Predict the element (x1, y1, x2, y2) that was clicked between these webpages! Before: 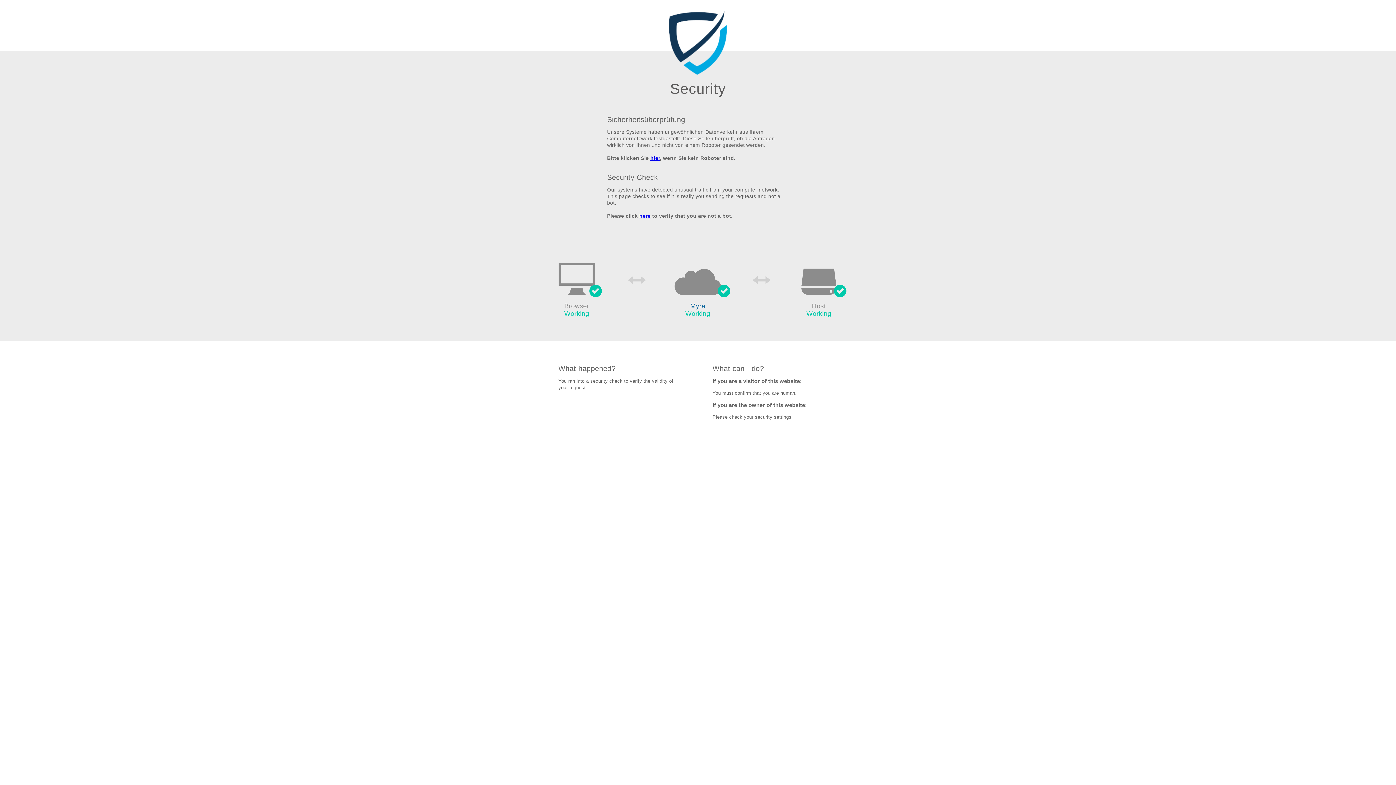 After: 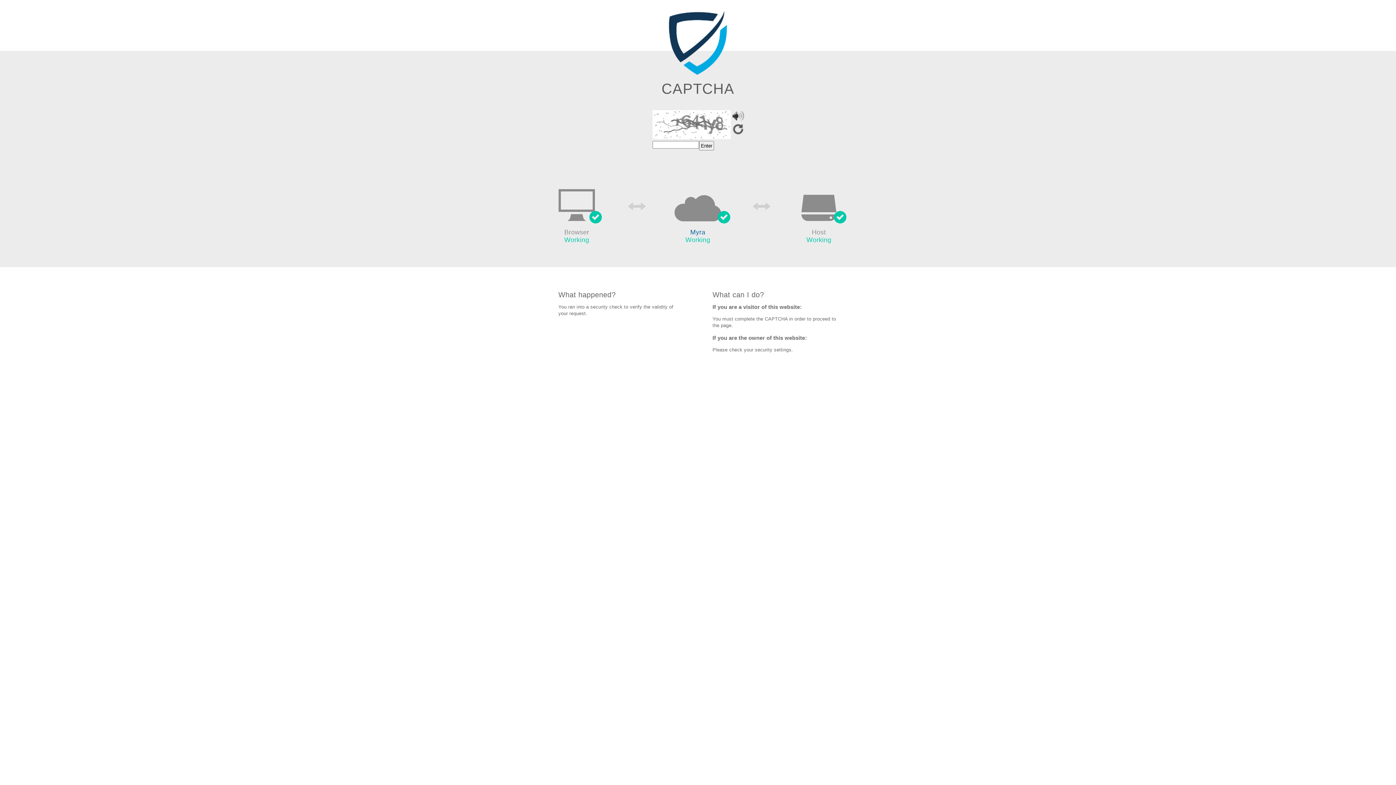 Action: bbox: (650, 155, 660, 161) label: hier